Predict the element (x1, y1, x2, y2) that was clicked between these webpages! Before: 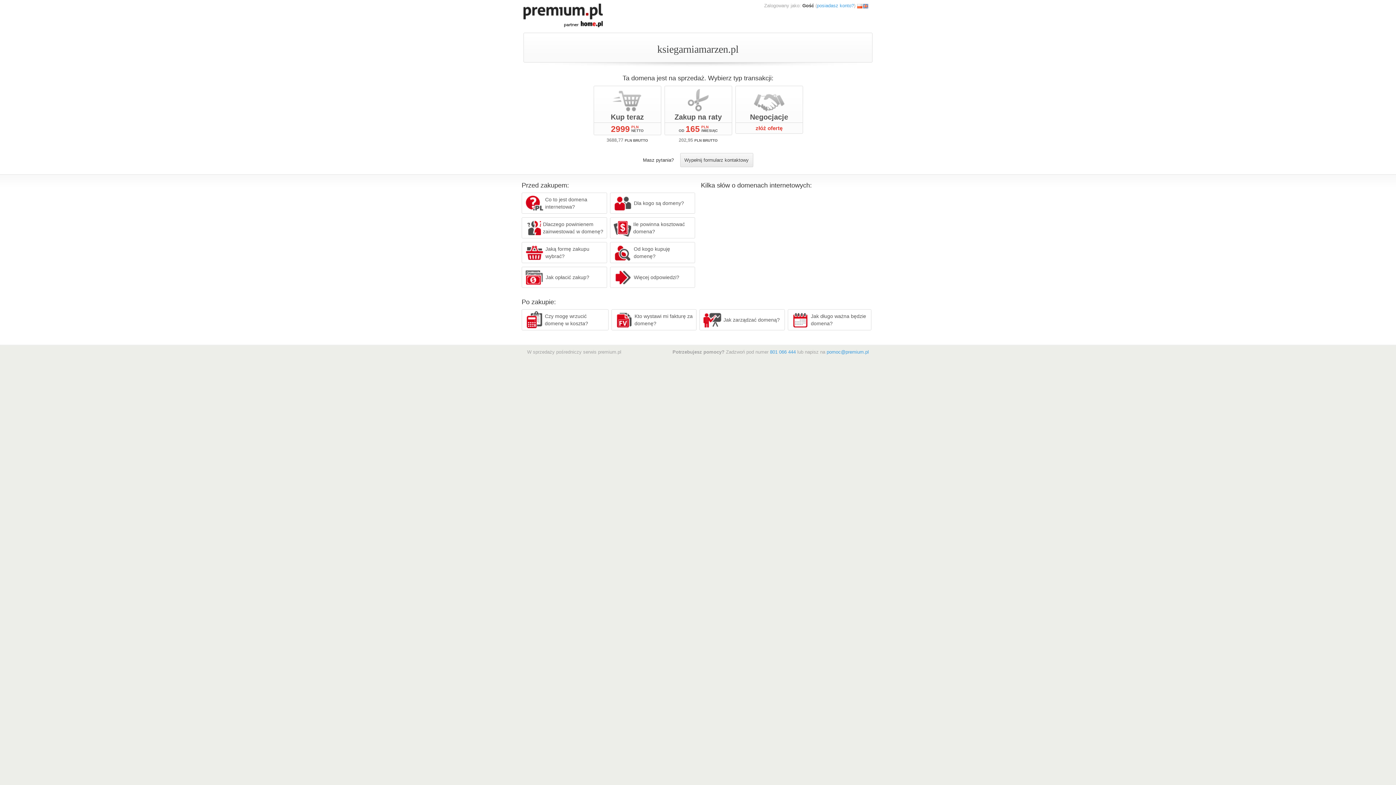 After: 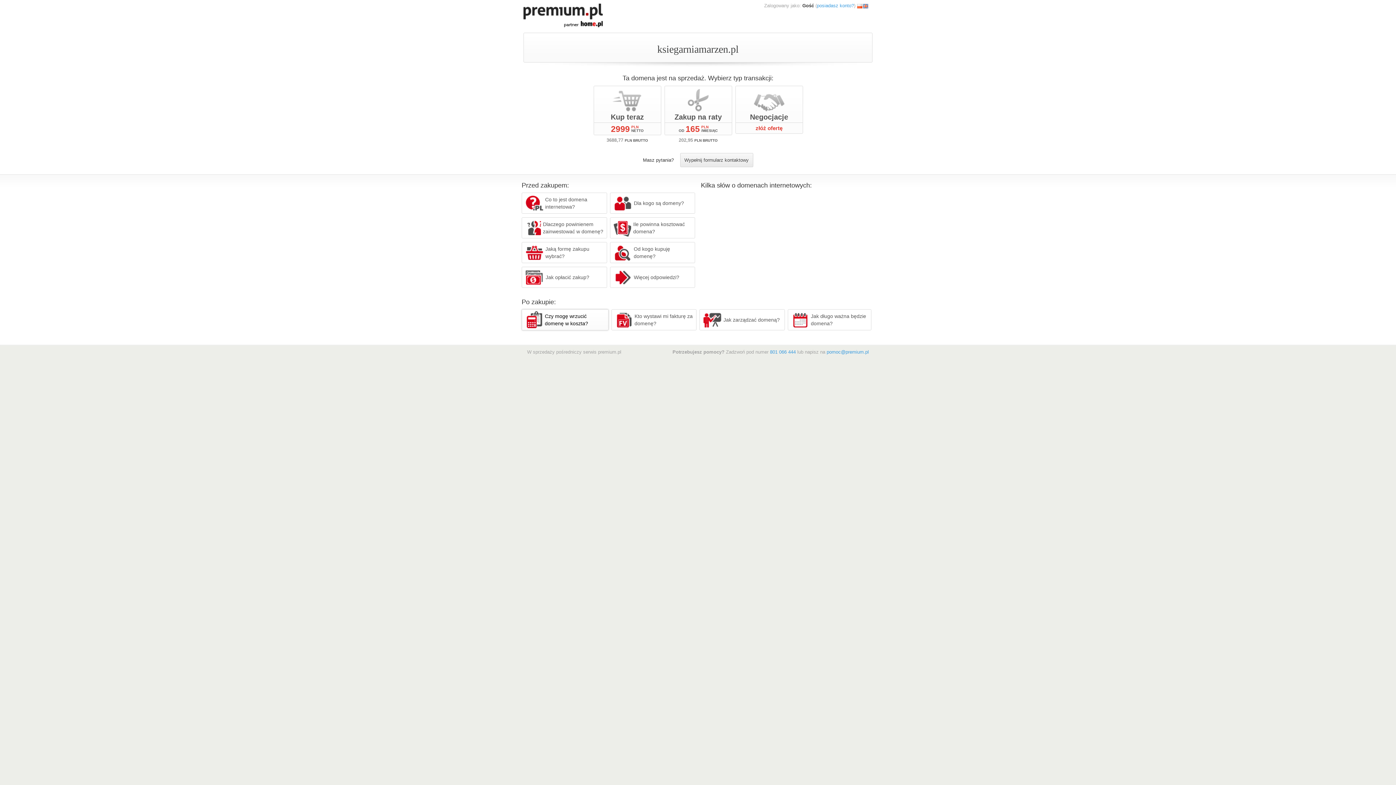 Action: bbox: (521, 309, 608, 330) label: Czy mogę wrzucić domenę w koszta?